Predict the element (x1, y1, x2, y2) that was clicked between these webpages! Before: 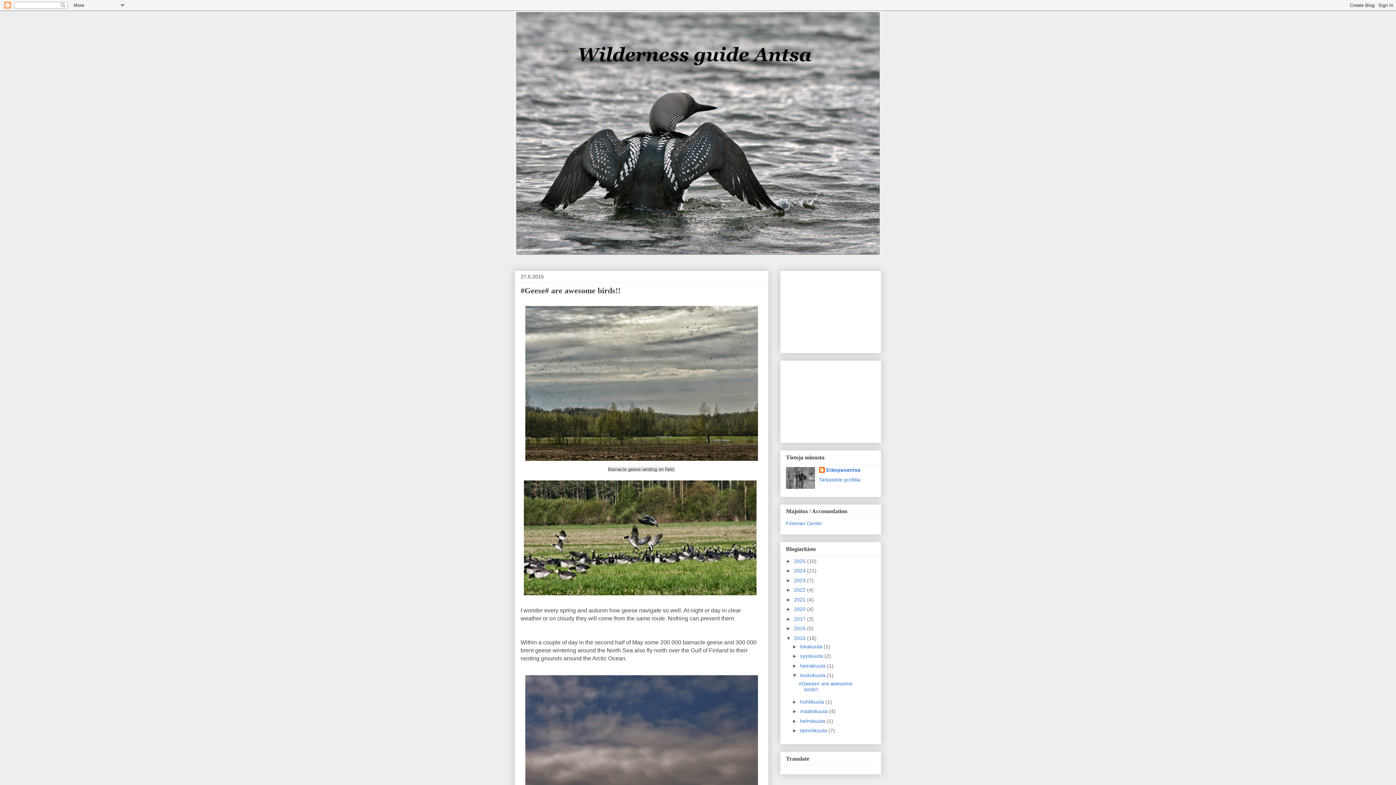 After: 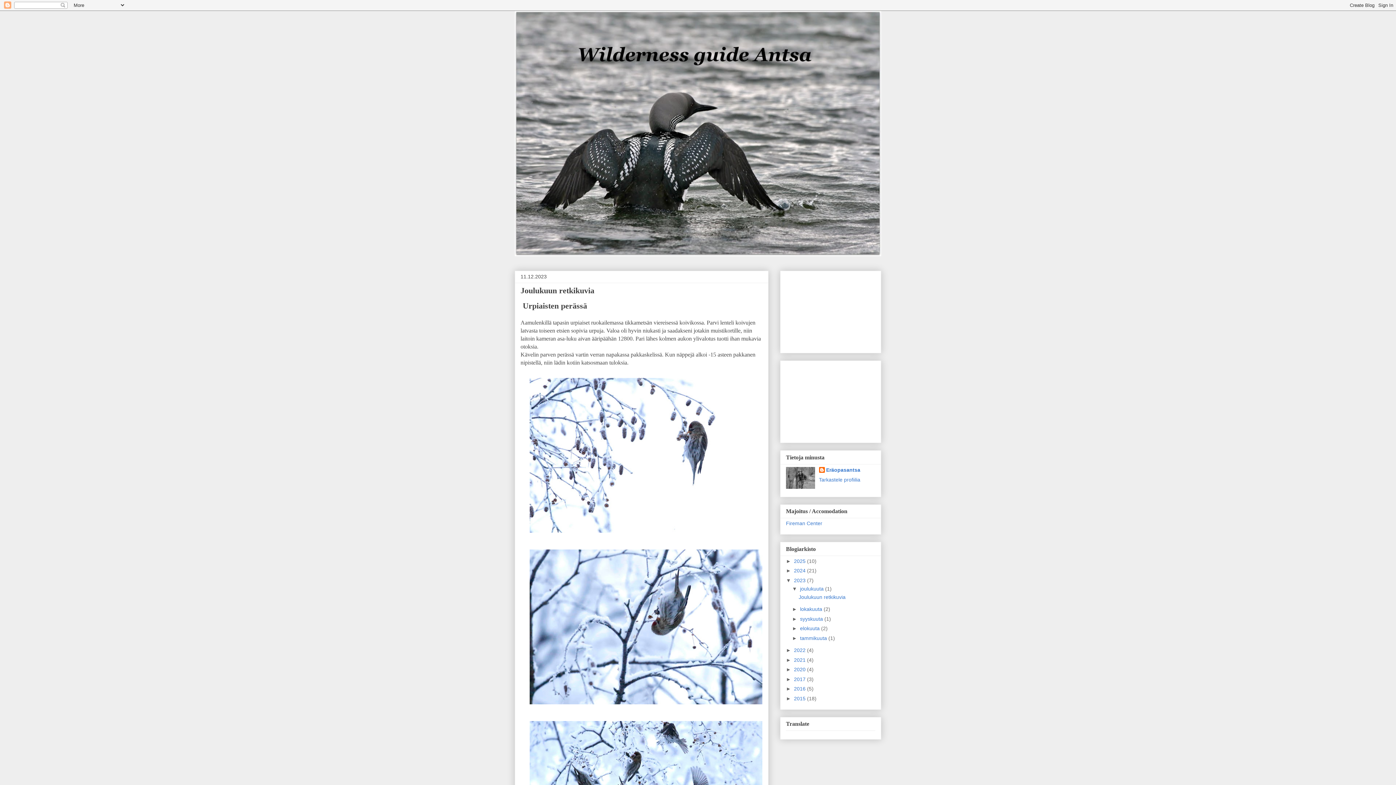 Action: label: 2023  bbox: (794, 577, 807, 583)